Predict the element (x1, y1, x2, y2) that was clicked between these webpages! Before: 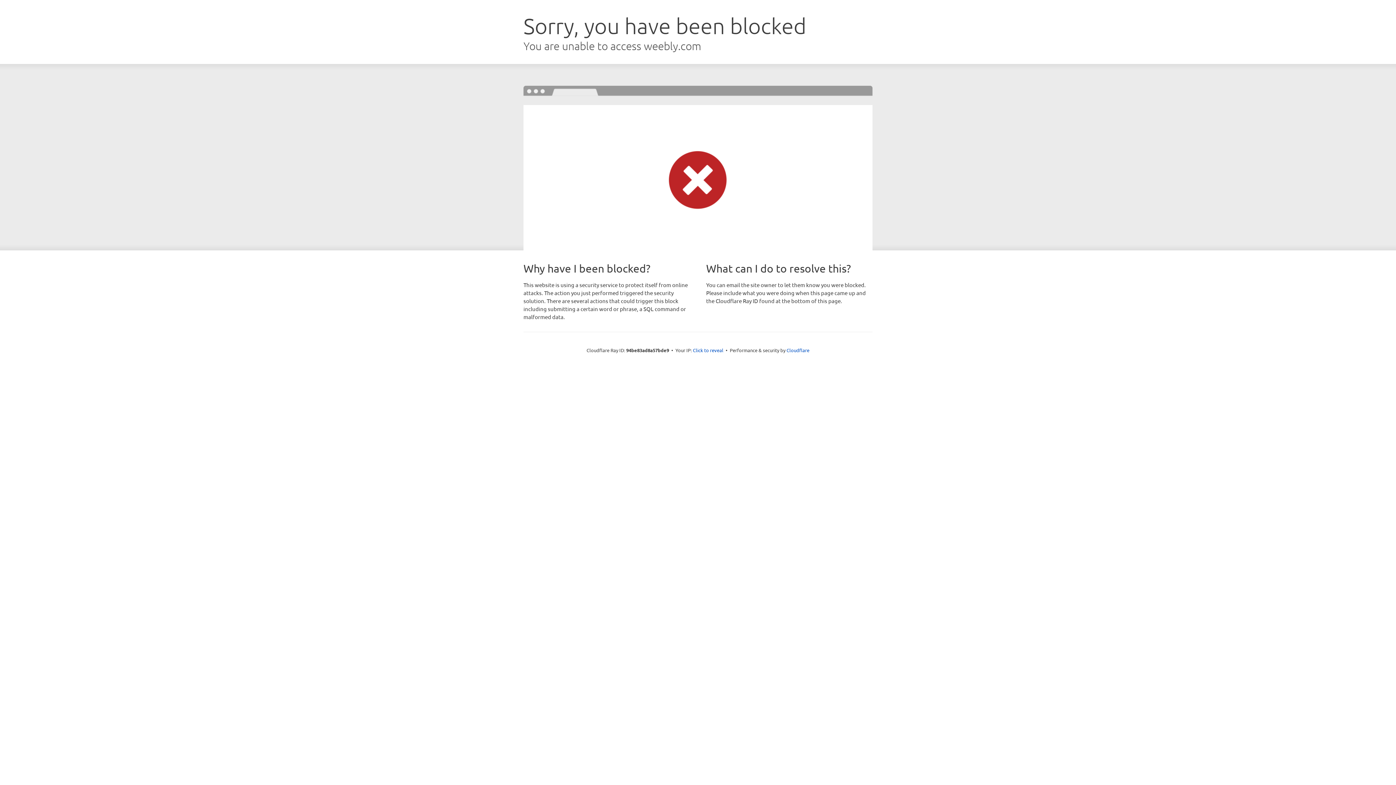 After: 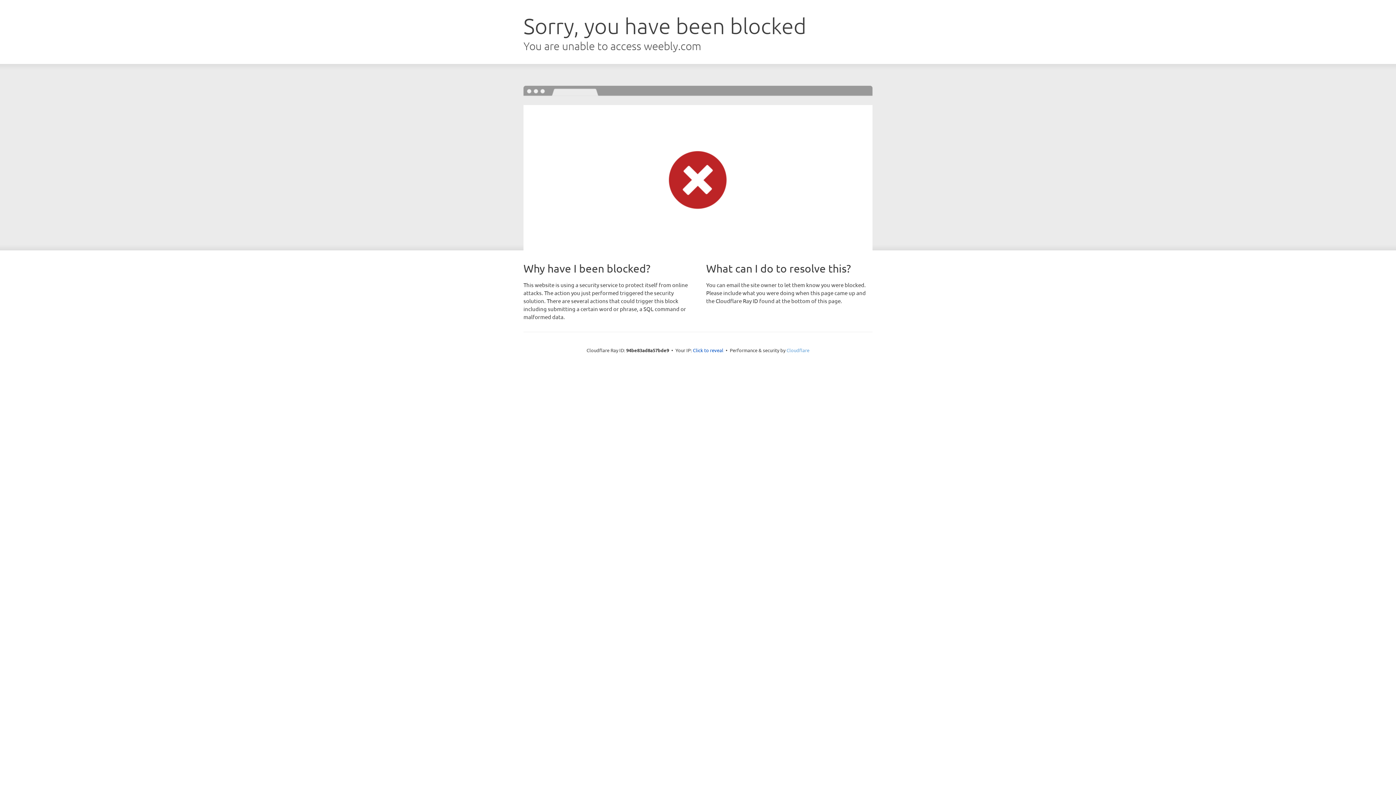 Action: bbox: (786, 347, 809, 353) label: Cloudflare